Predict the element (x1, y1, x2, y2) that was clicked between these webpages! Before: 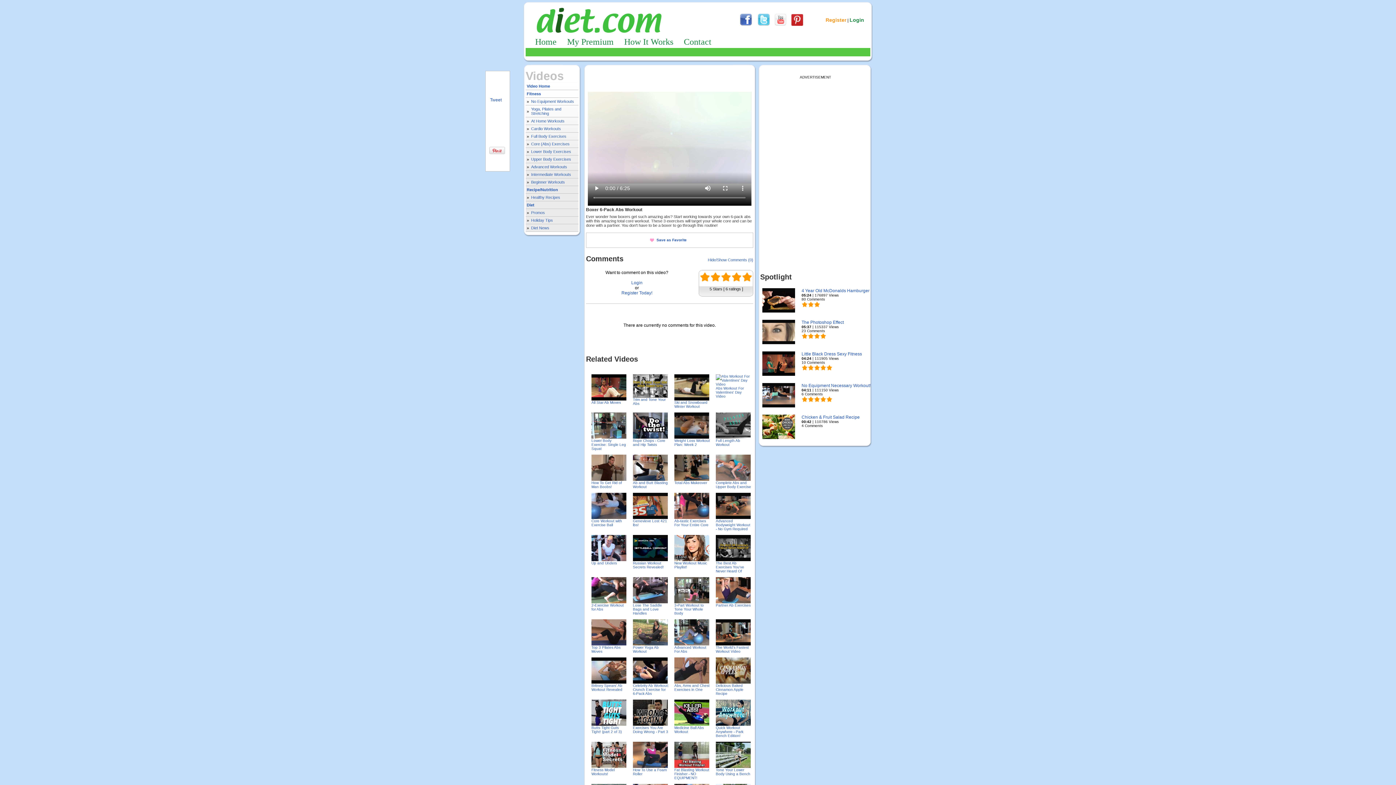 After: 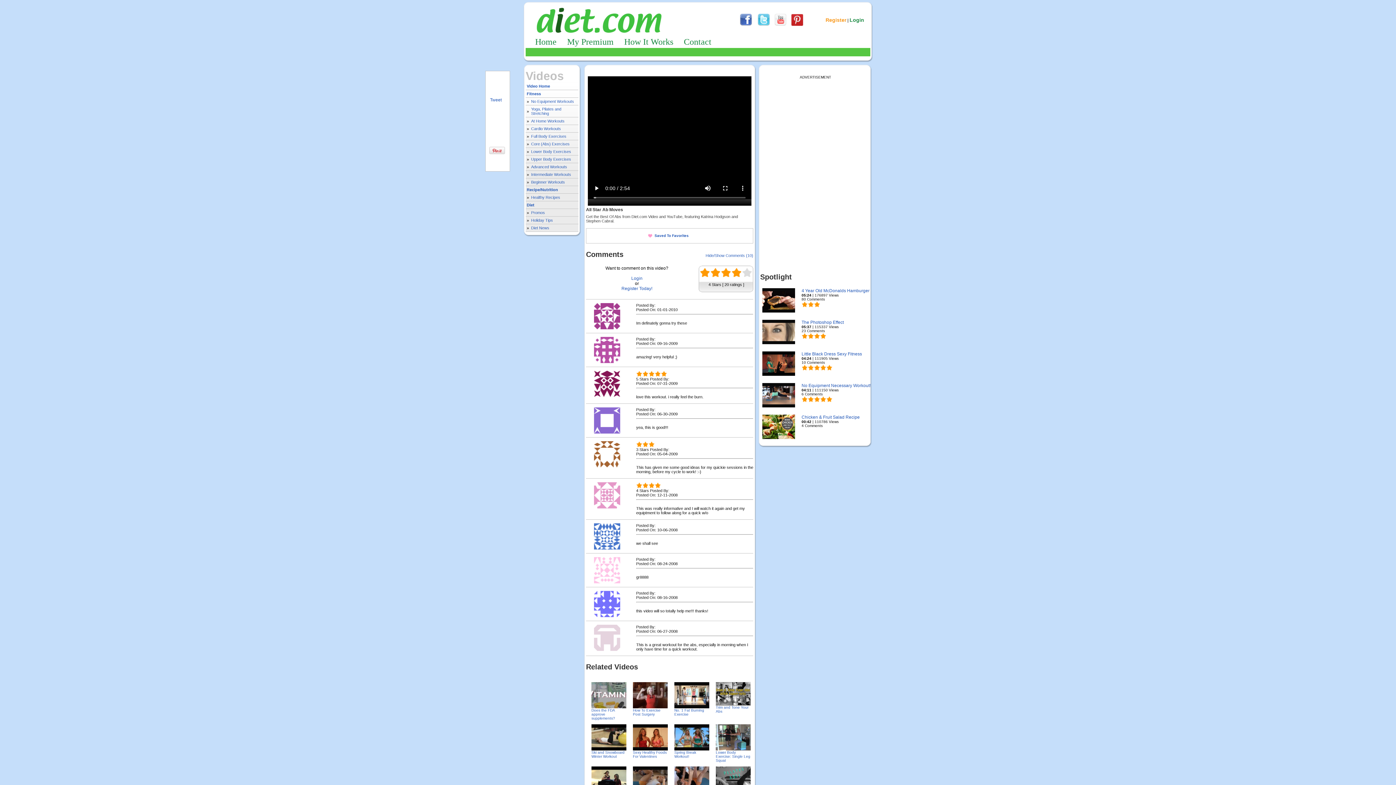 Action: label: All Star Ab Moves bbox: (591, 400, 621, 404)